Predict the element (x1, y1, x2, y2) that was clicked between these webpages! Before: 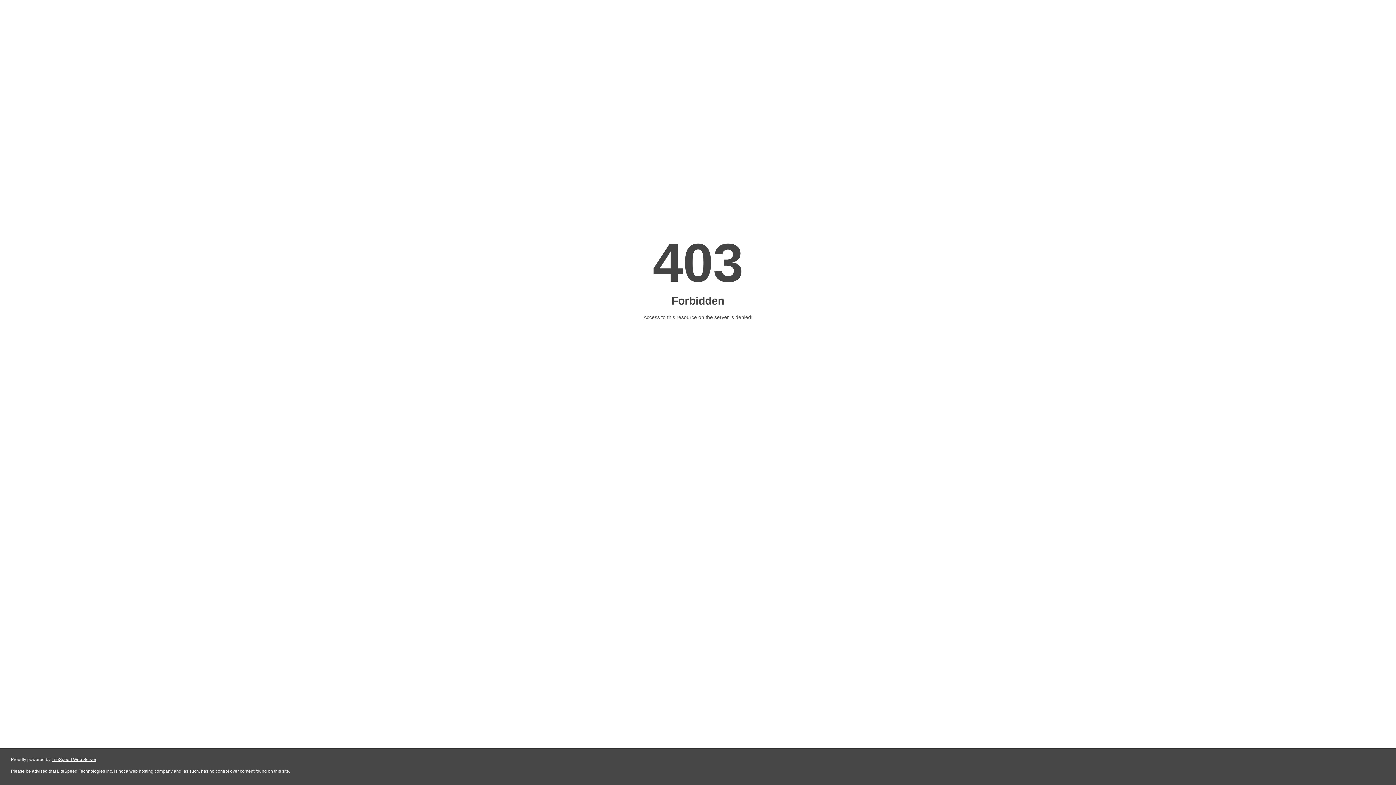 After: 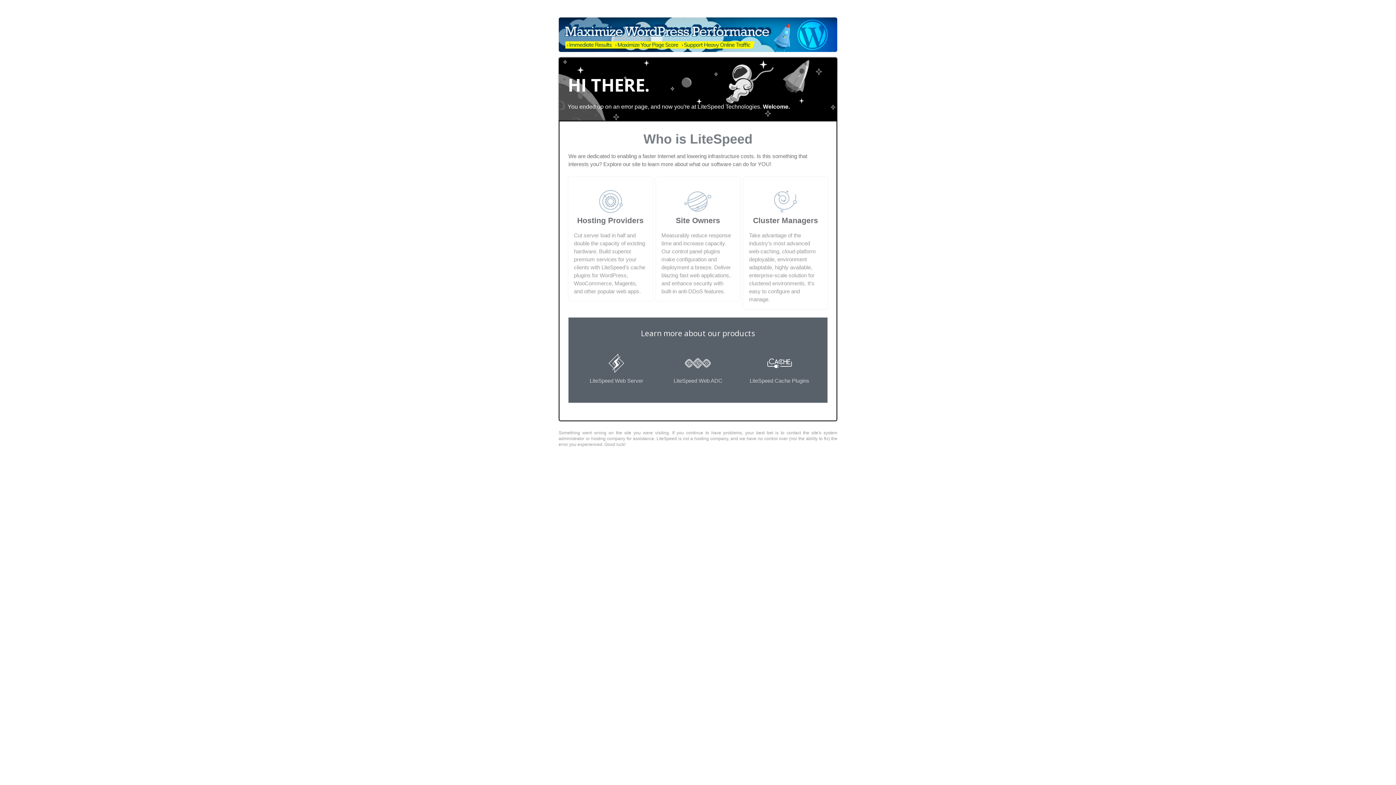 Action: label: LiteSpeed Web Server bbox: (51, 757, 96, 762)